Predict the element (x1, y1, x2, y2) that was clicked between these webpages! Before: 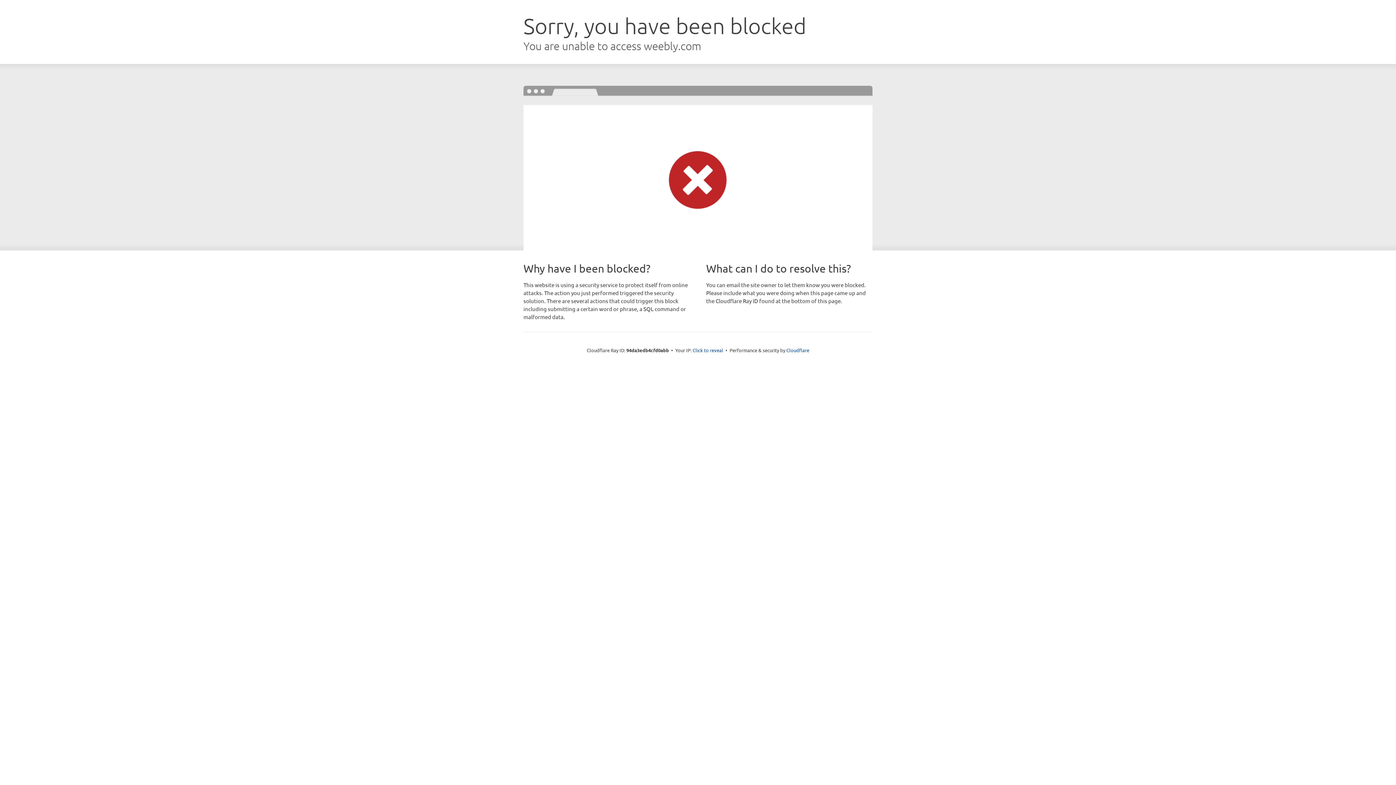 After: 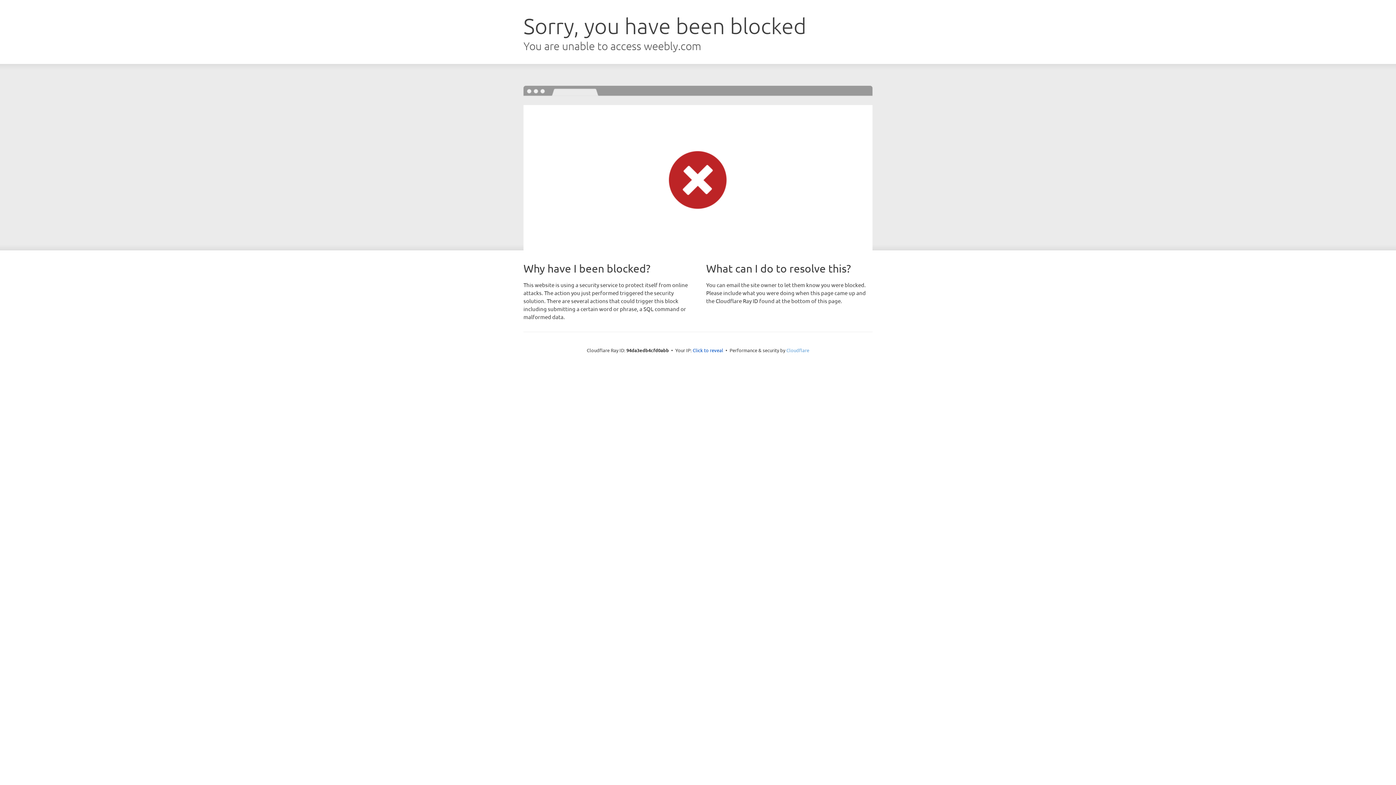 Action: label: Cloudflare bbox: (786, 347, 809, 353)